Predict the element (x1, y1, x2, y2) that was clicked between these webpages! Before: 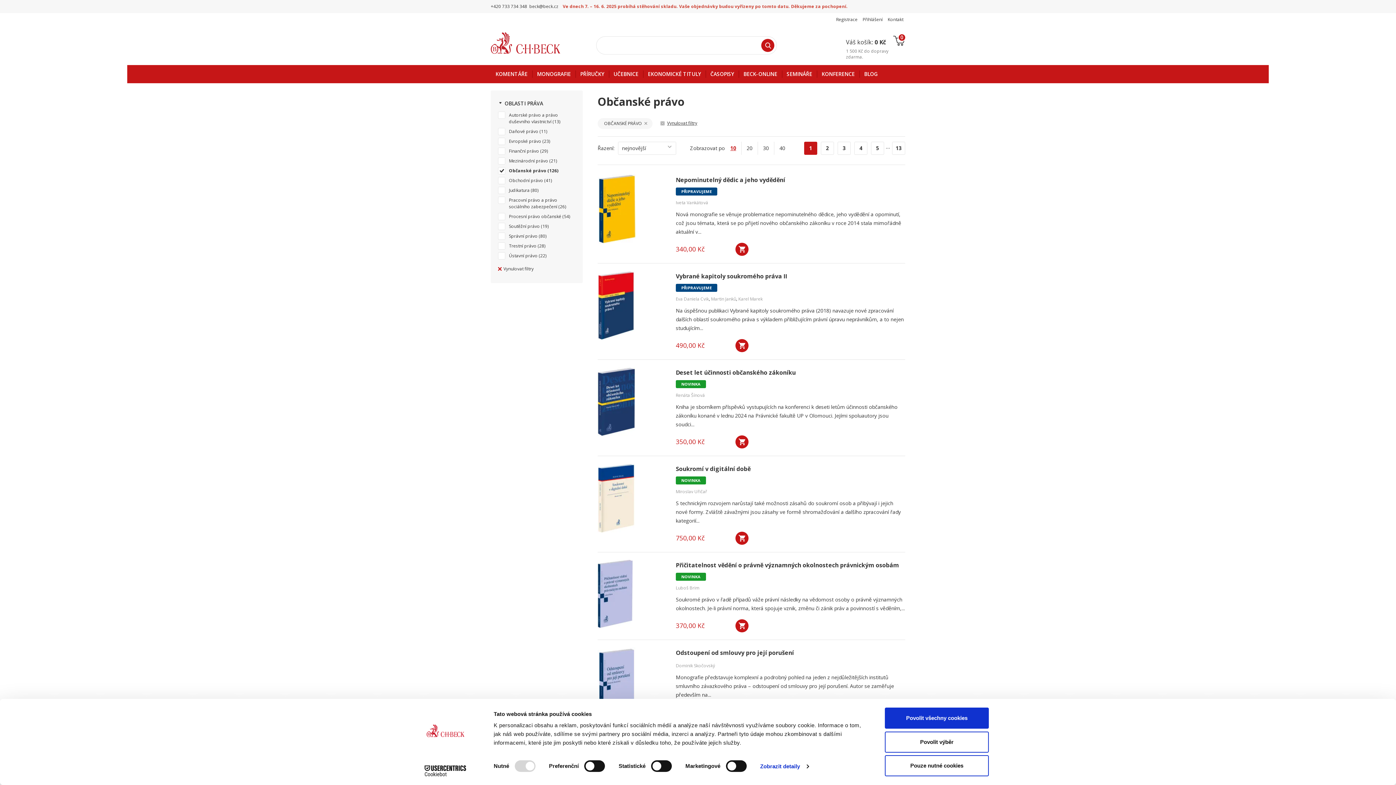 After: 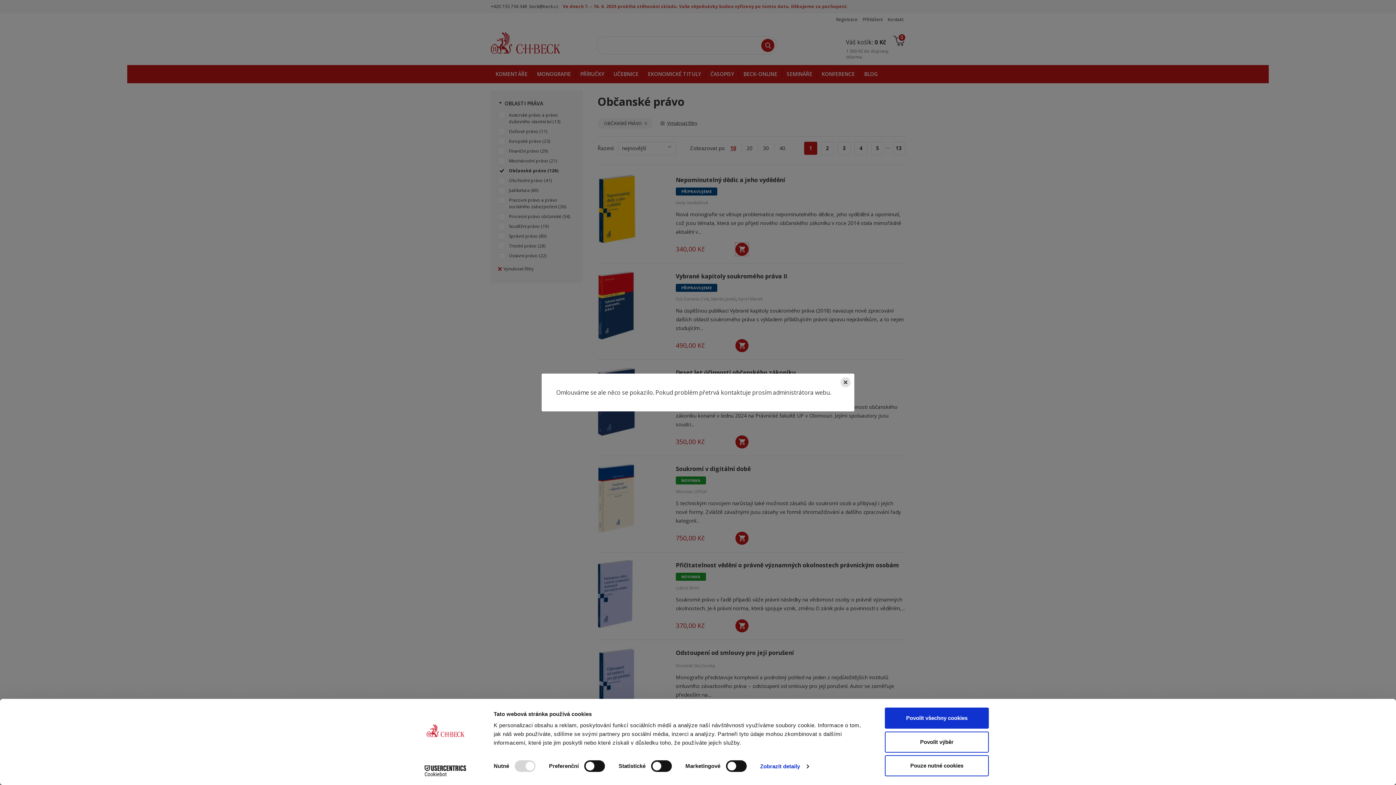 Action: bbox: (735, 242, 748, 256) label: Koupit